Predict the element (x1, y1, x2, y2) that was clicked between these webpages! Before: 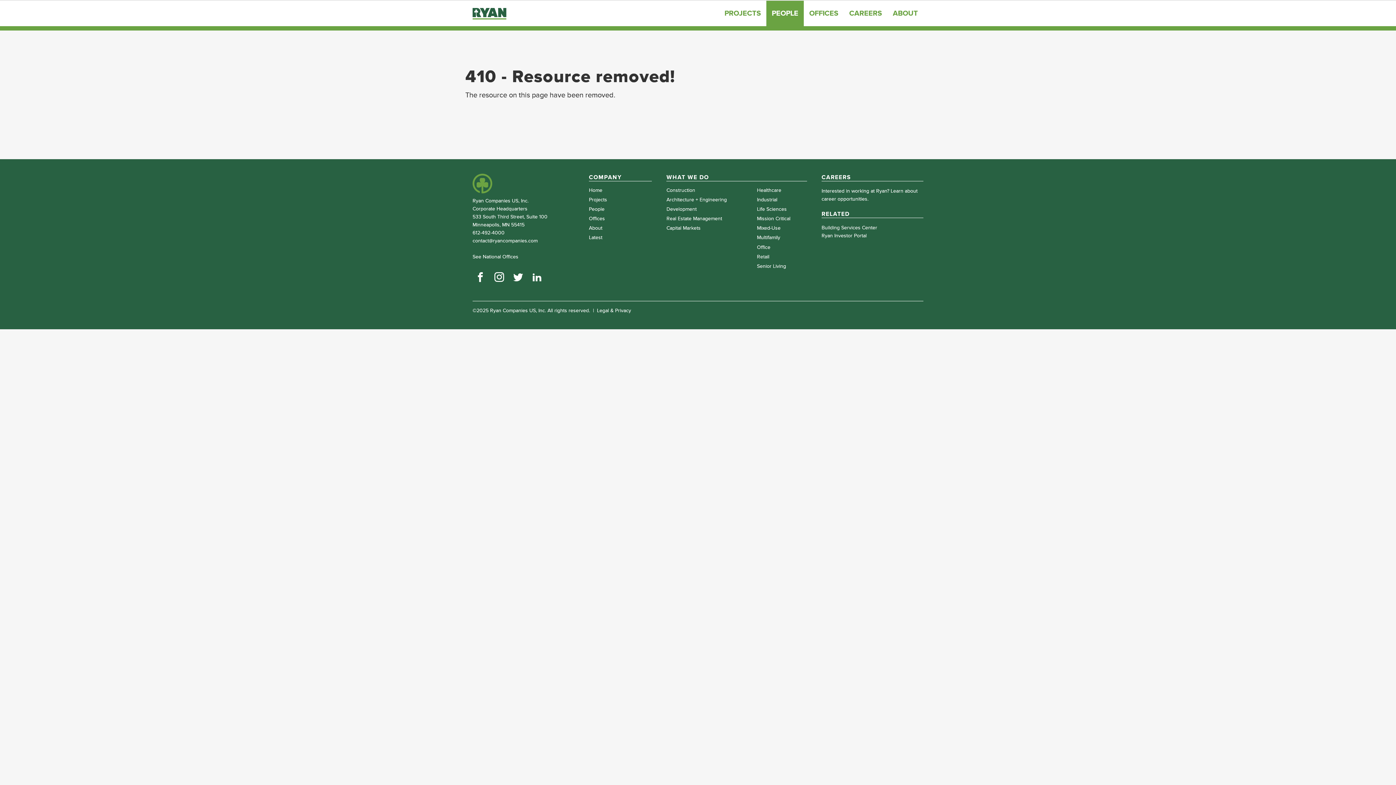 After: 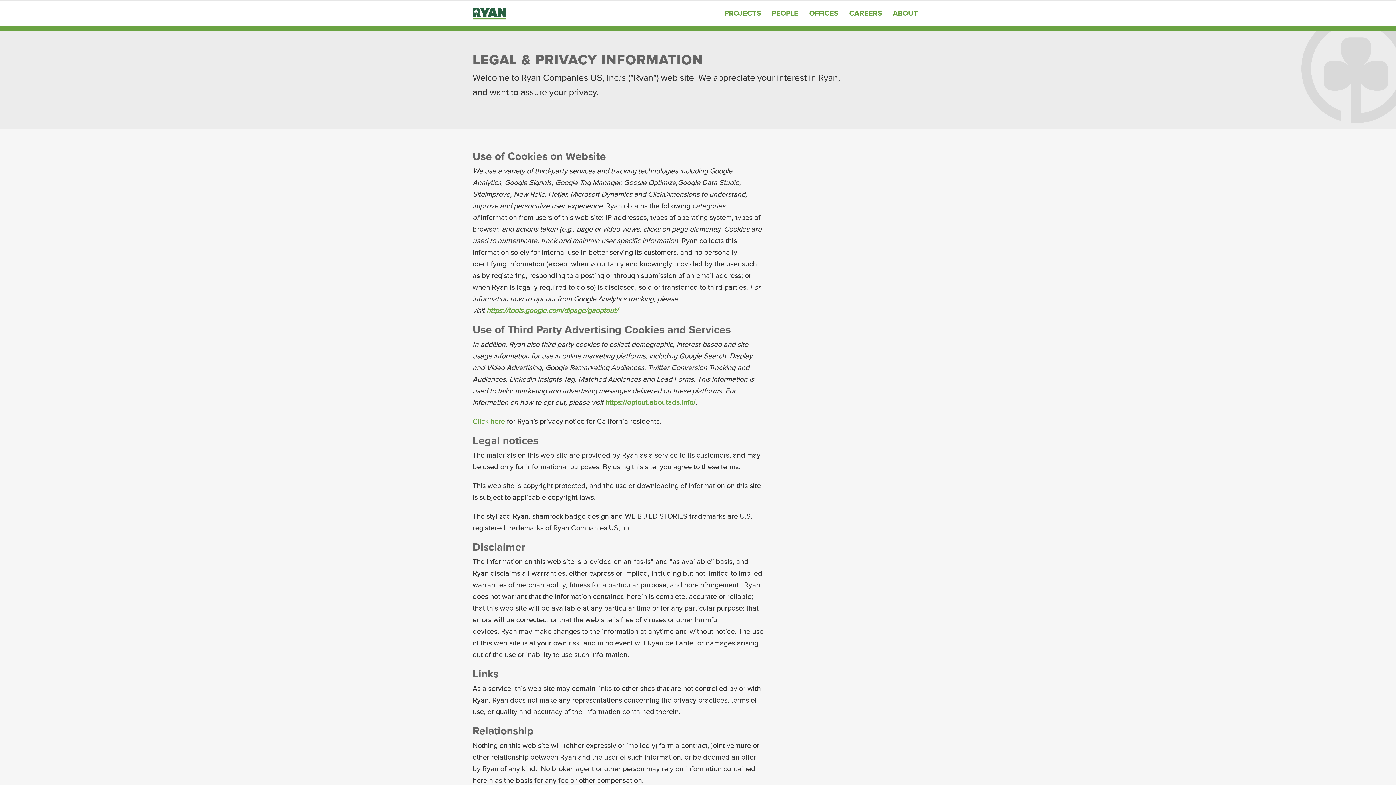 Action: bbox: (597, 307, 631, 313) label: Legal & Privacy